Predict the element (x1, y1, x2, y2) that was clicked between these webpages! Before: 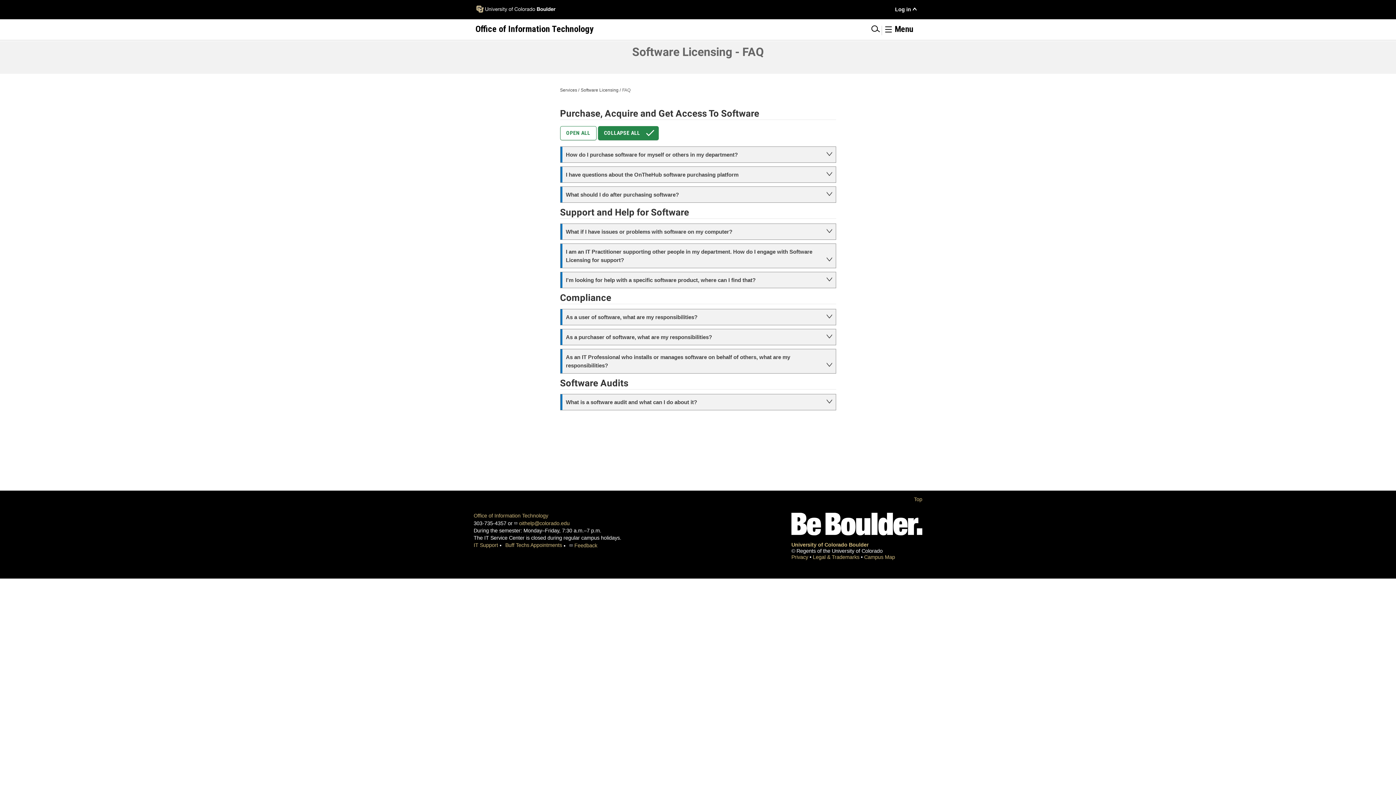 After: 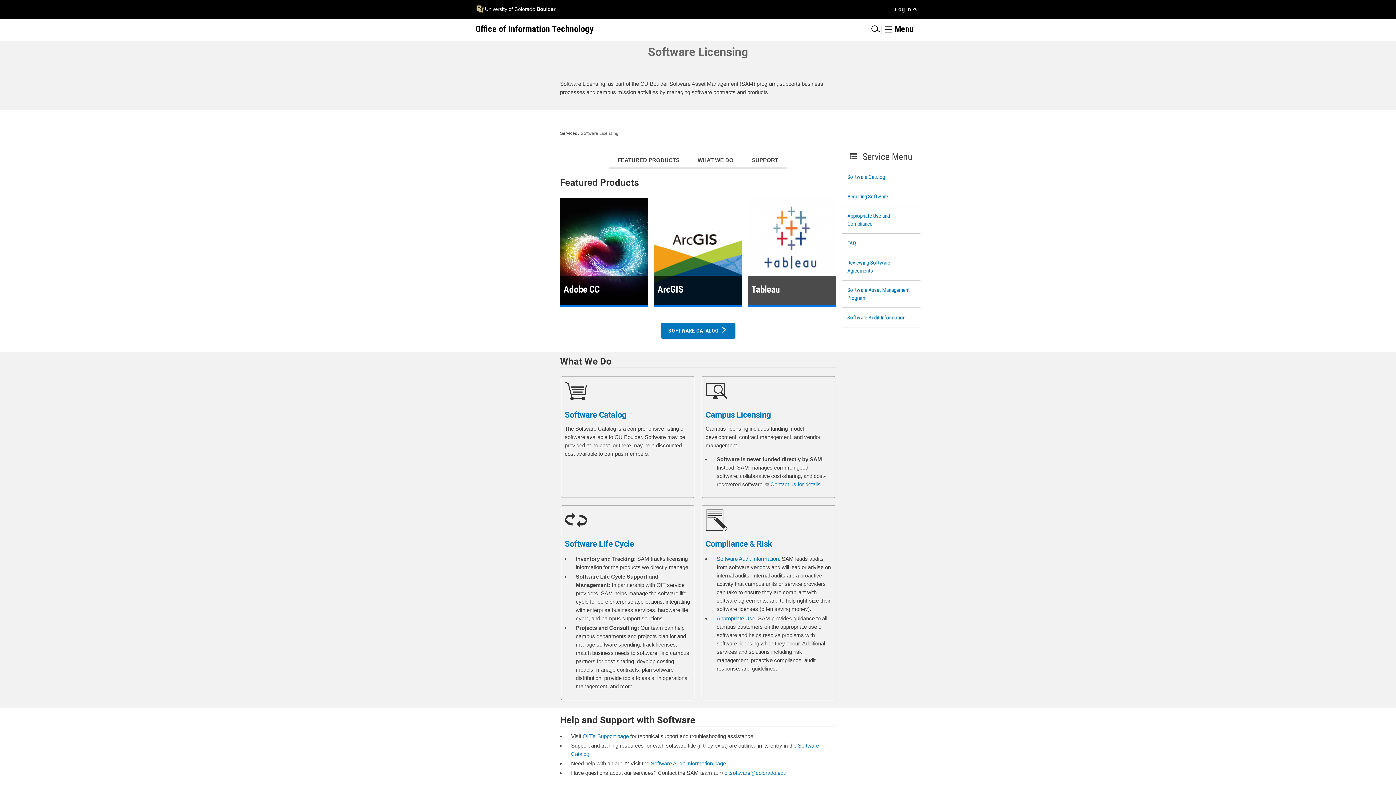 Action: label: Software Licensing bbox: (580, 87, 618, 92)